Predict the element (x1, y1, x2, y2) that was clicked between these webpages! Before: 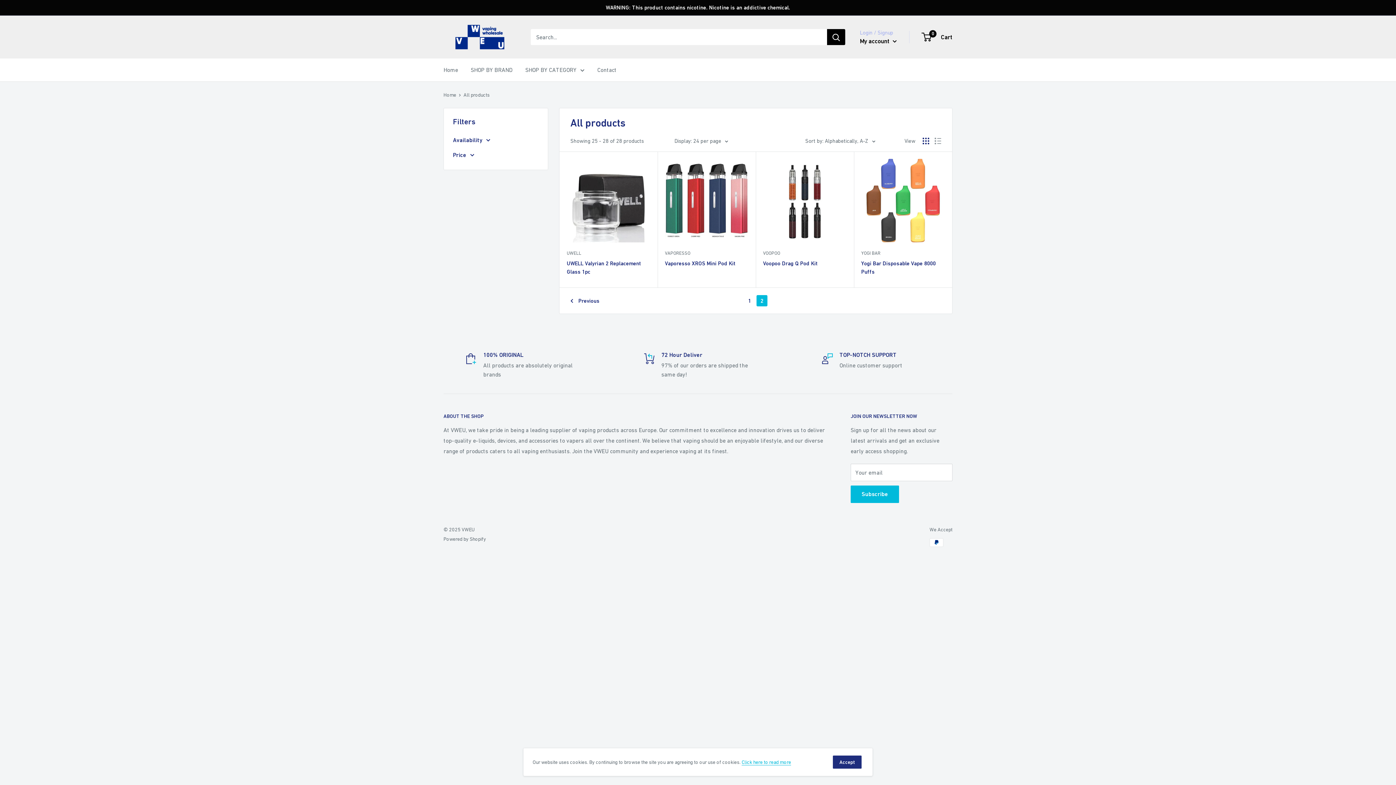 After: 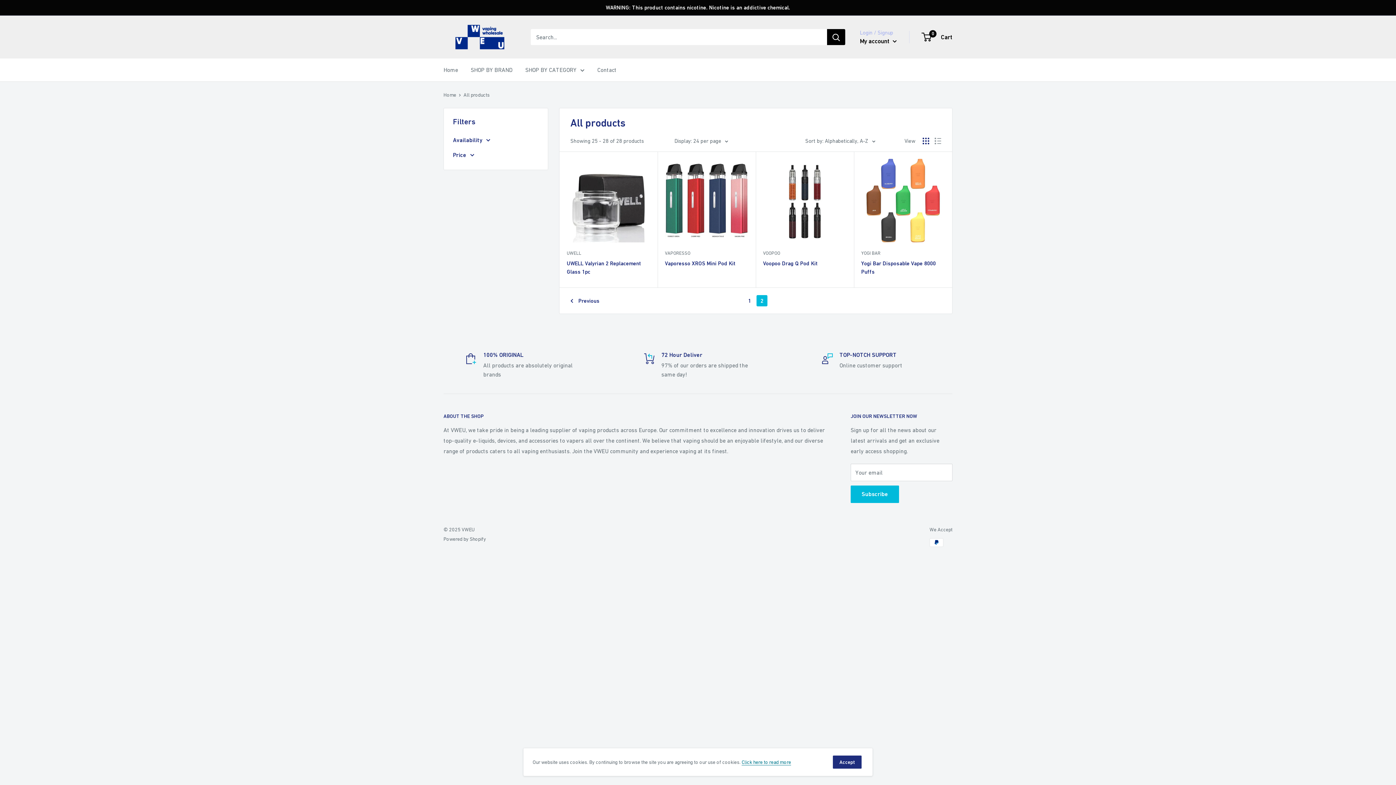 Action: bbox: (741, 759, 791, 765) label: Click here to read more